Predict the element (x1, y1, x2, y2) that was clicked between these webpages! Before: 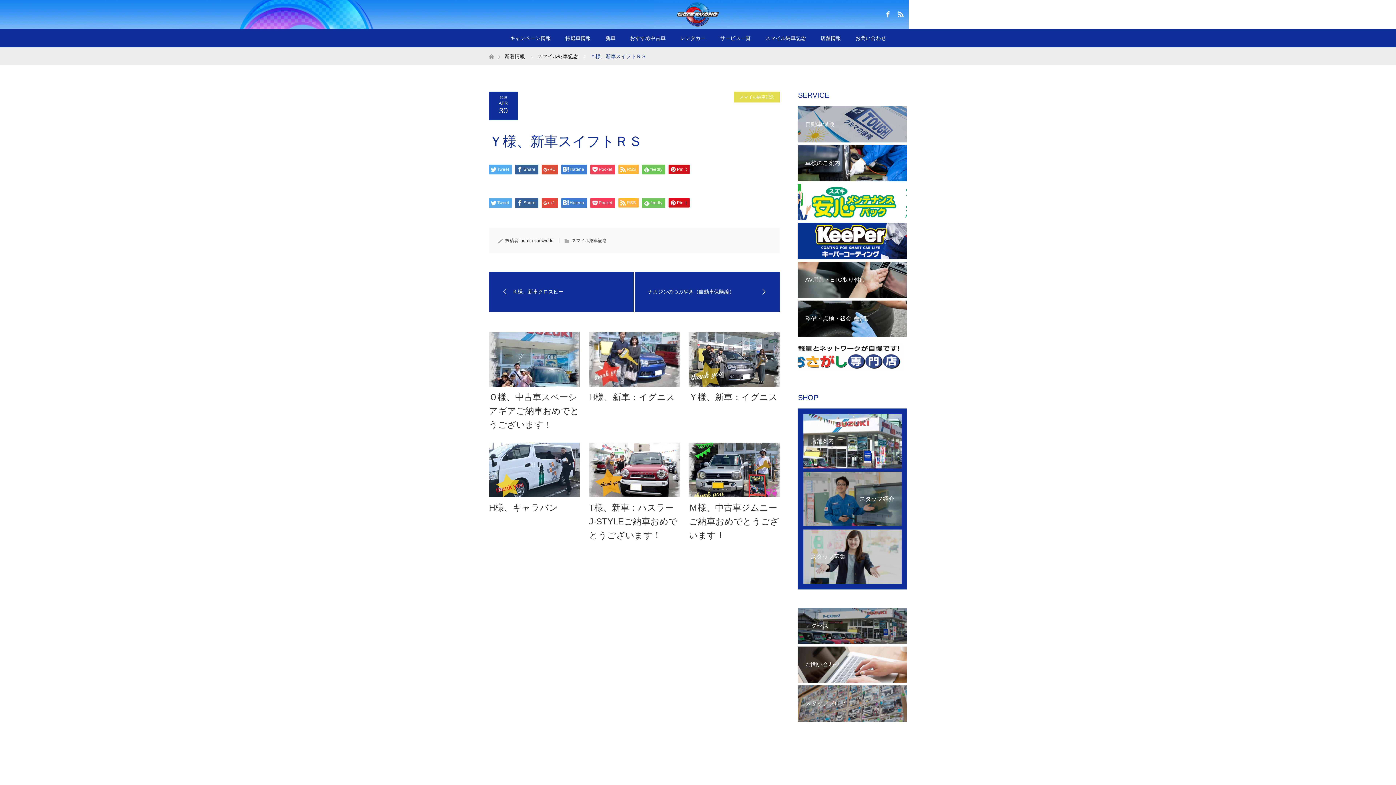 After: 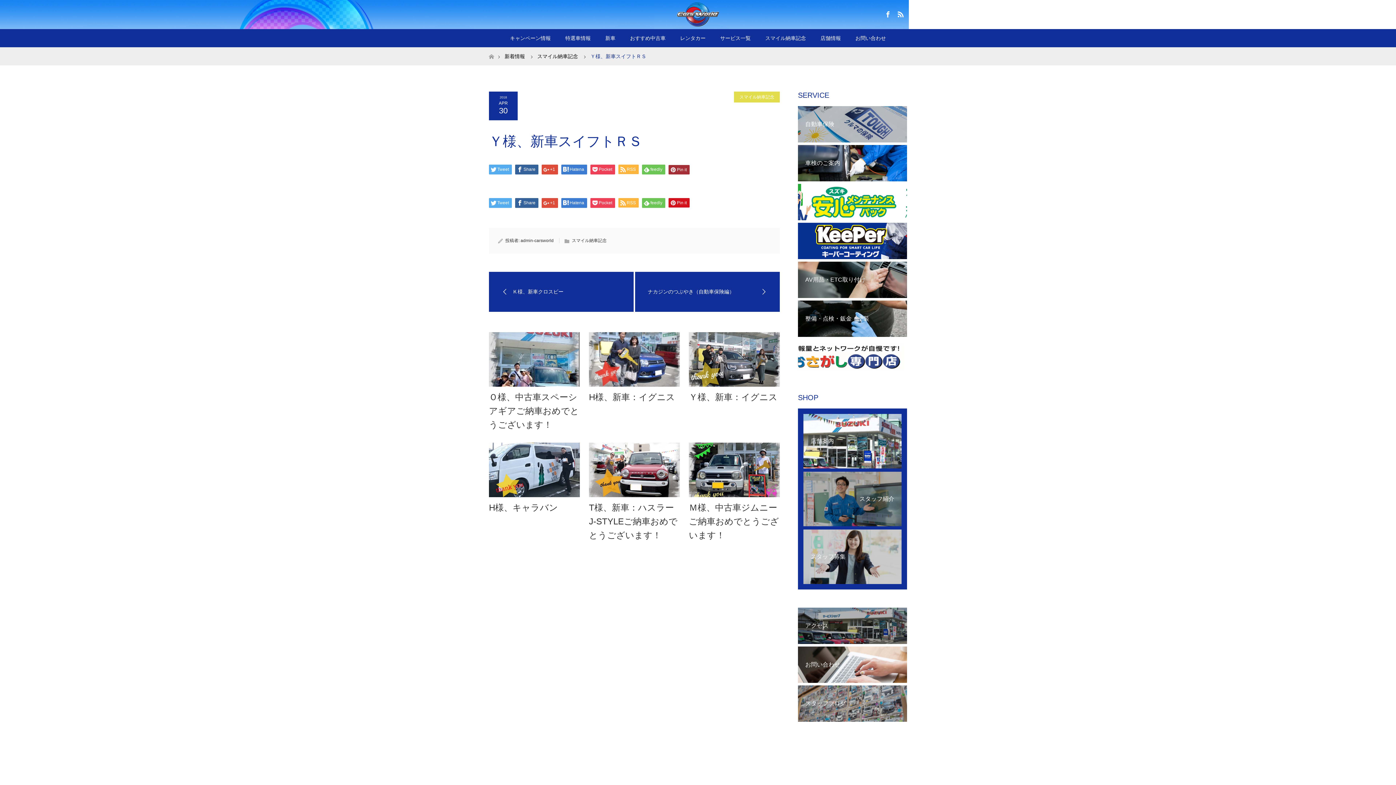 Action: bbox: (668, 164, 689, 174) label: Pin it